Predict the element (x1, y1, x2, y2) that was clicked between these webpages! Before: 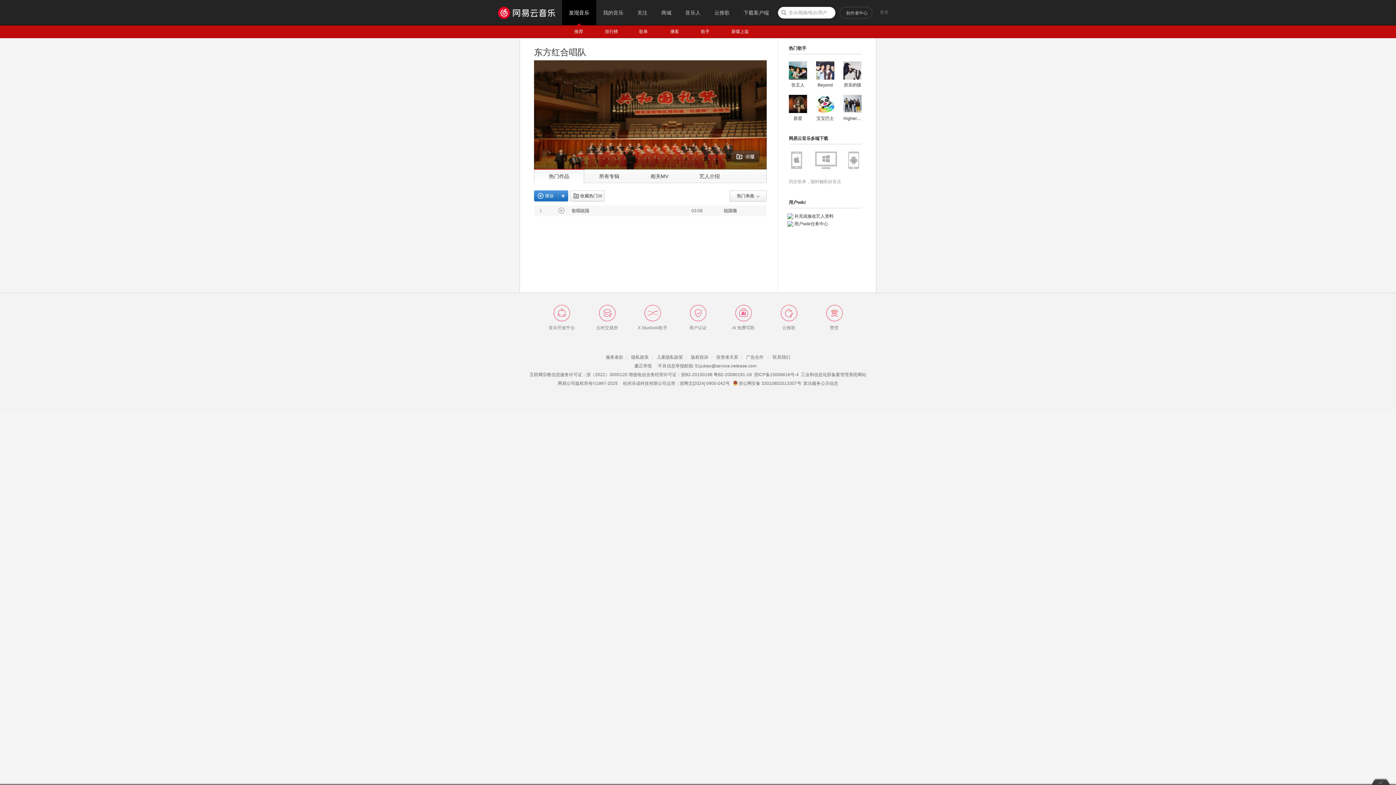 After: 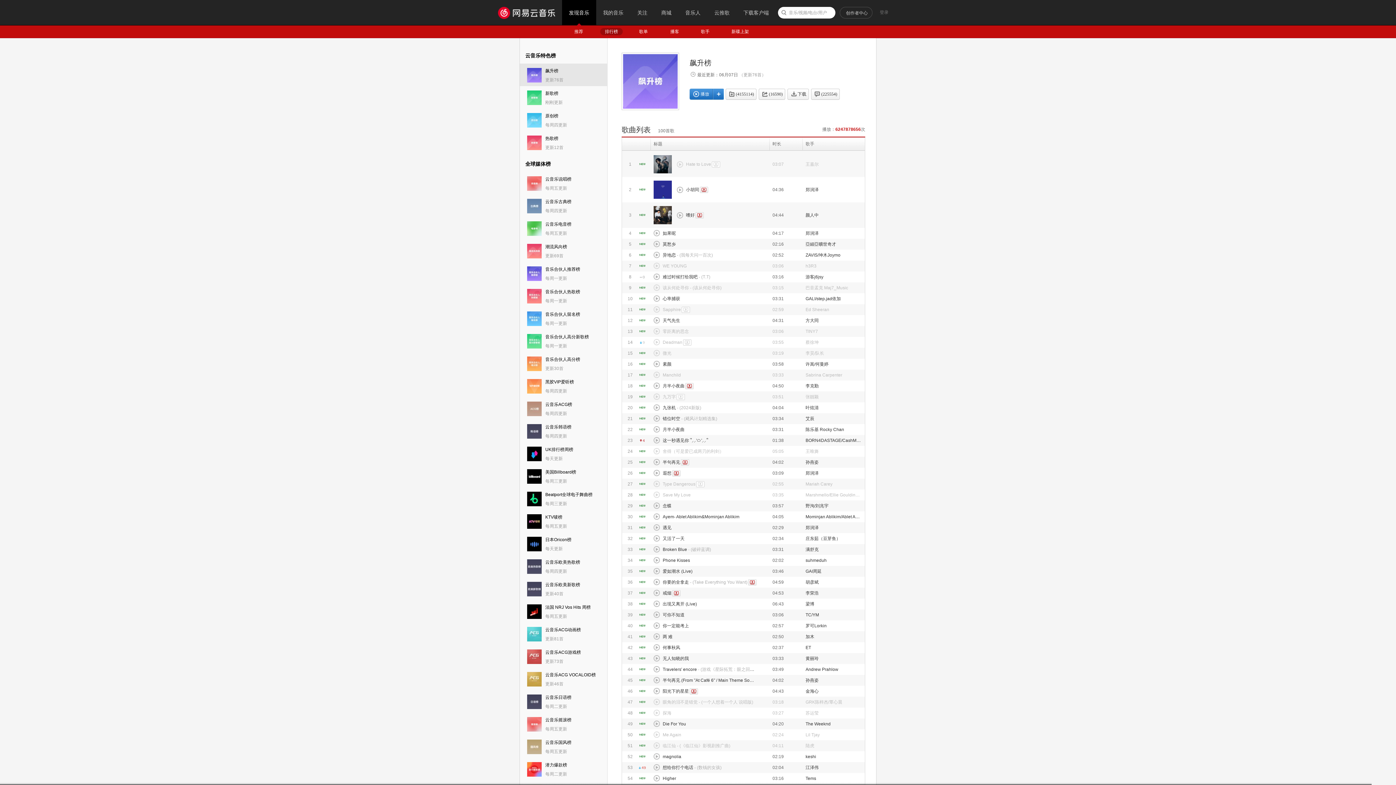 Action: label: 排行榜 bbox: (594, 25, 629, 37)